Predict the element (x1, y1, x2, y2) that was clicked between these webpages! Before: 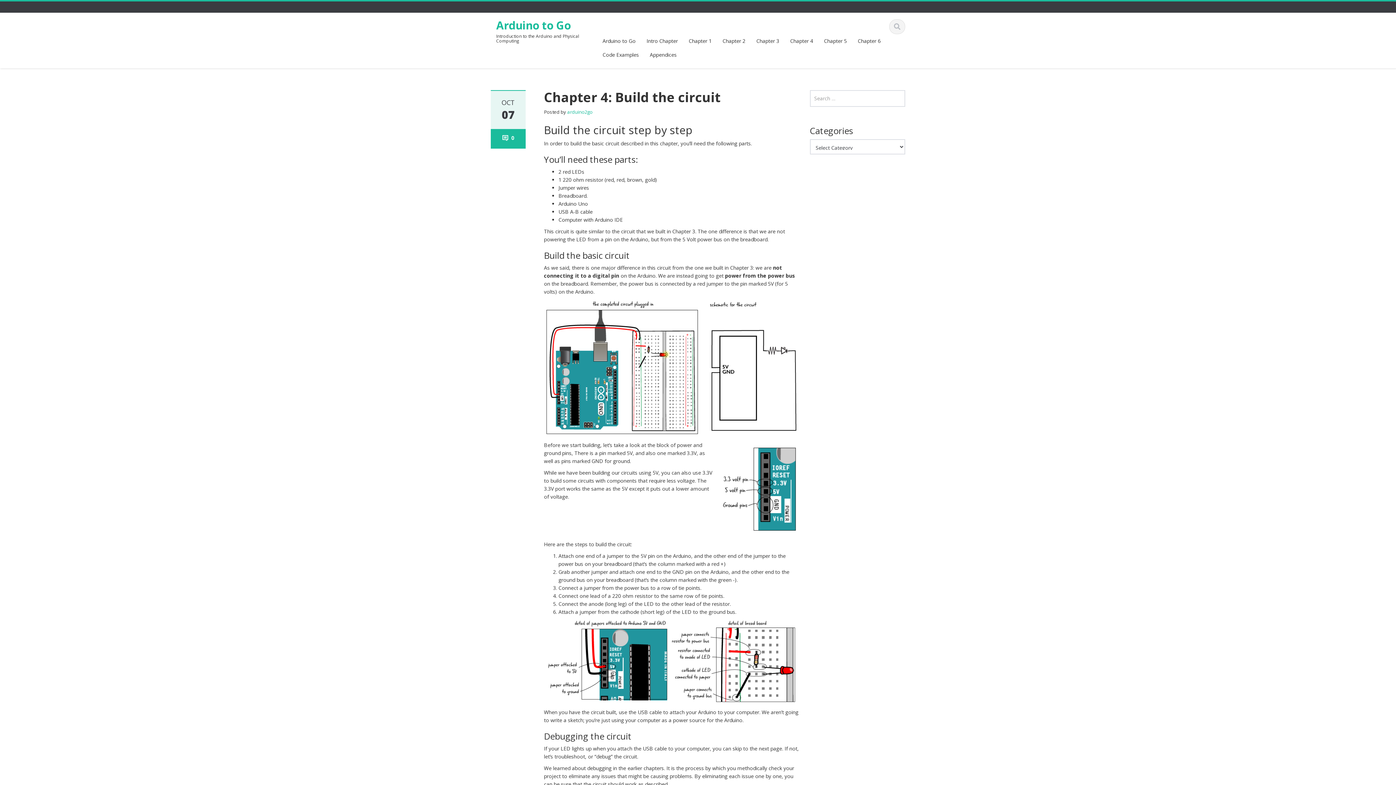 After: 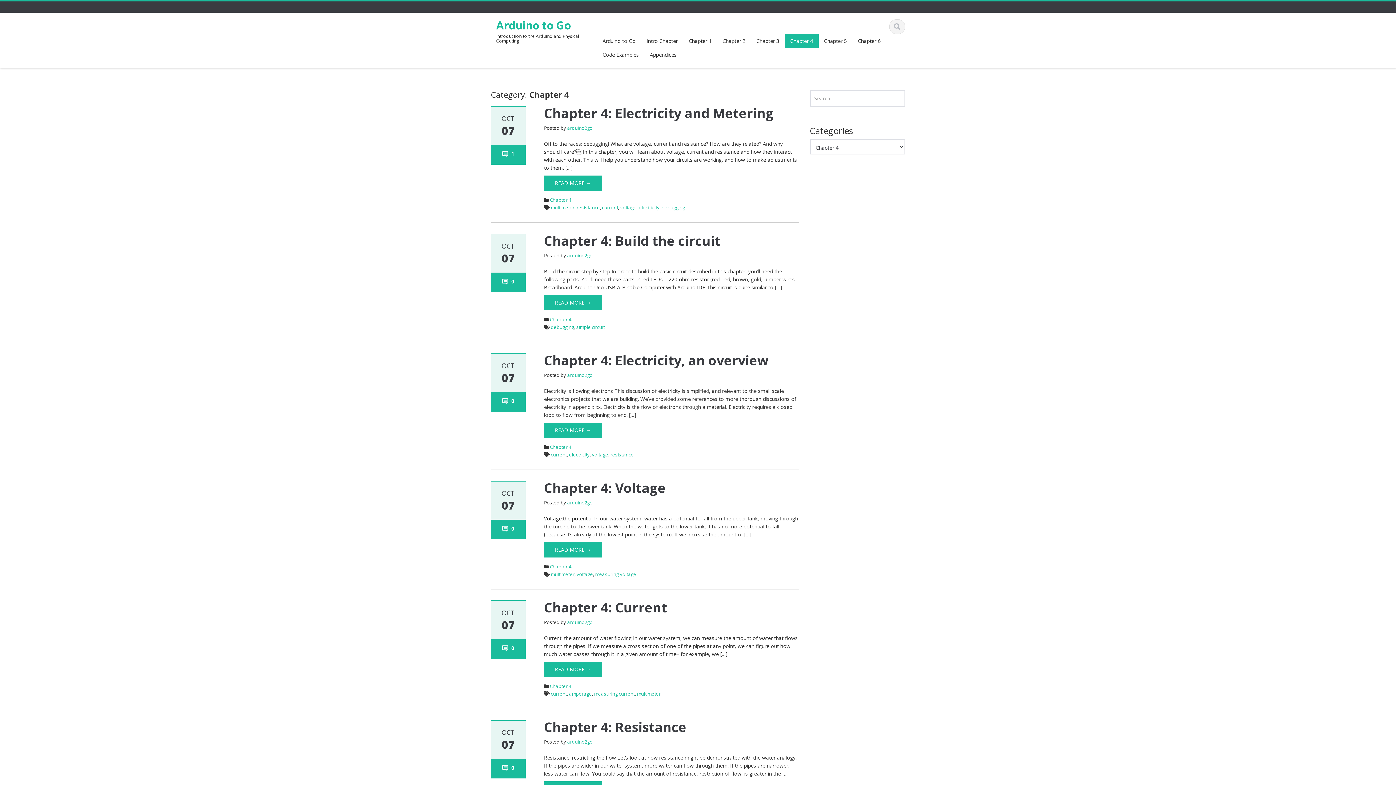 Action: label: Chapter 4 bbox: (784, 34, 818, 48)